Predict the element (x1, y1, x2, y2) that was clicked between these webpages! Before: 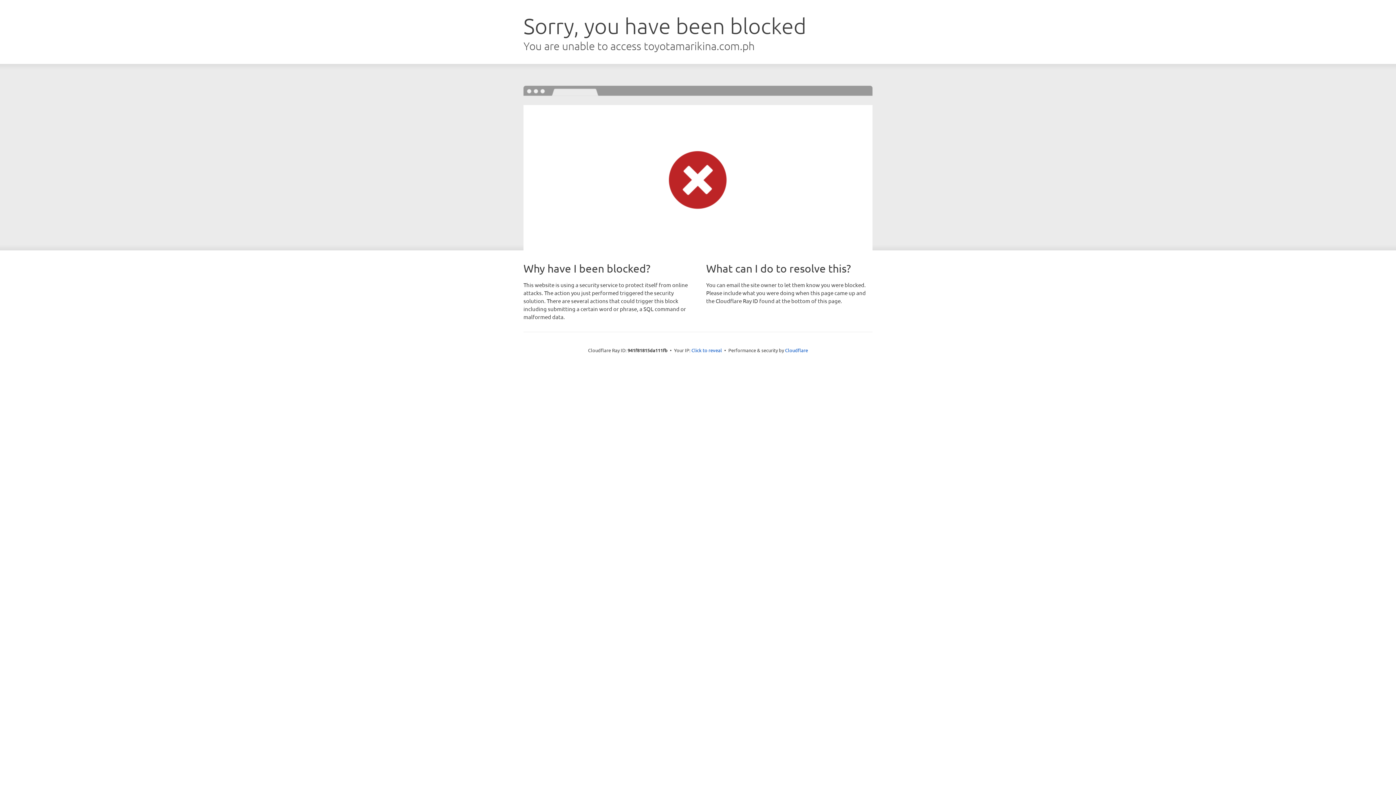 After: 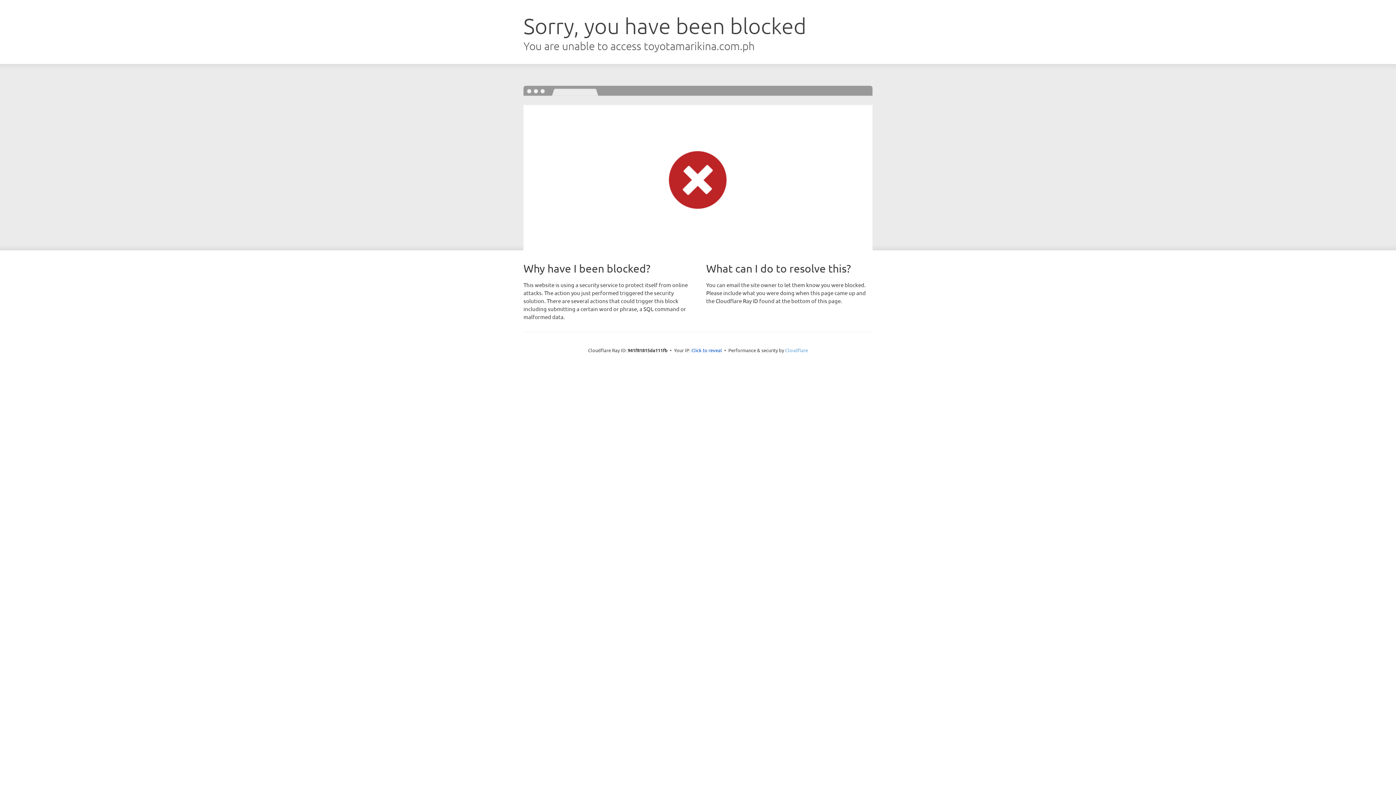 Action: bbox: (785, 347, 808, 353) label: Cloudflare